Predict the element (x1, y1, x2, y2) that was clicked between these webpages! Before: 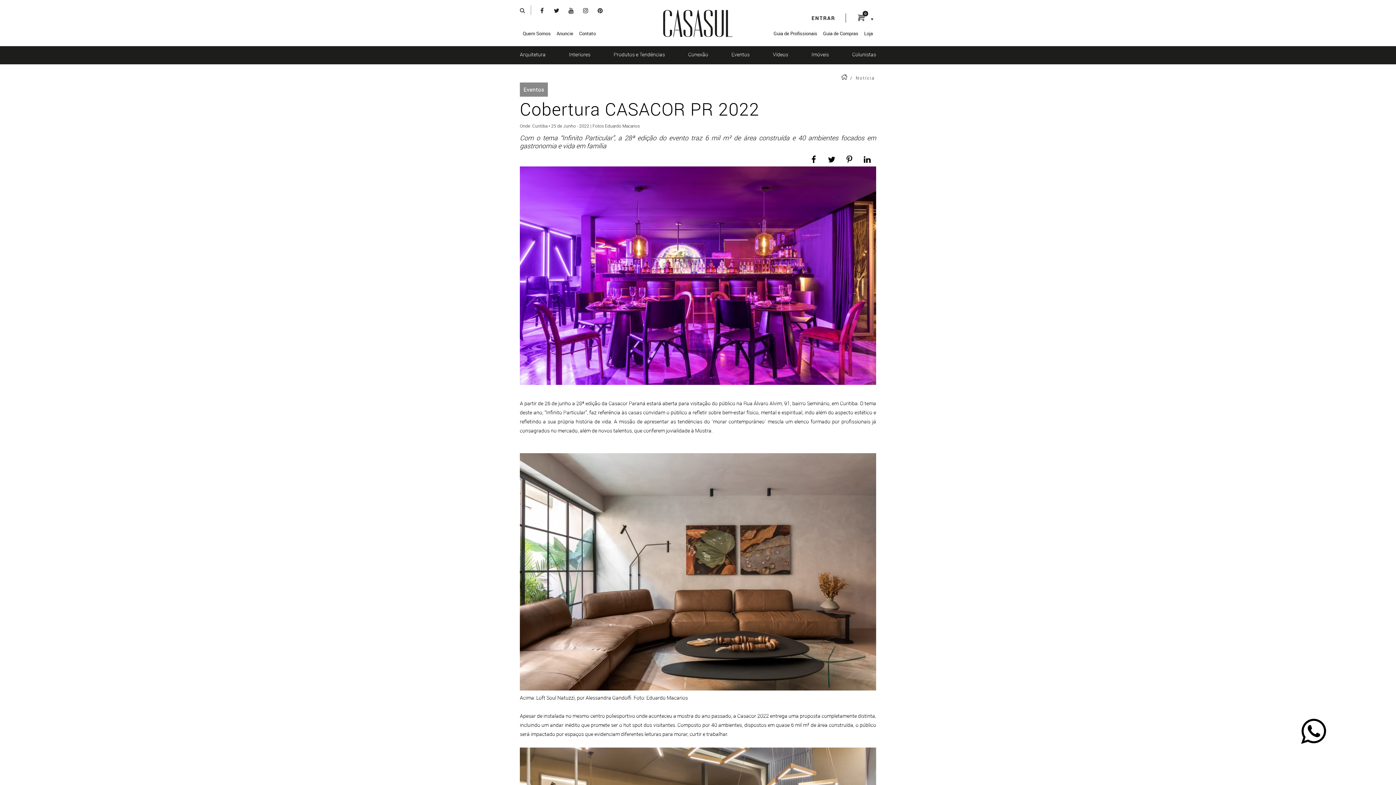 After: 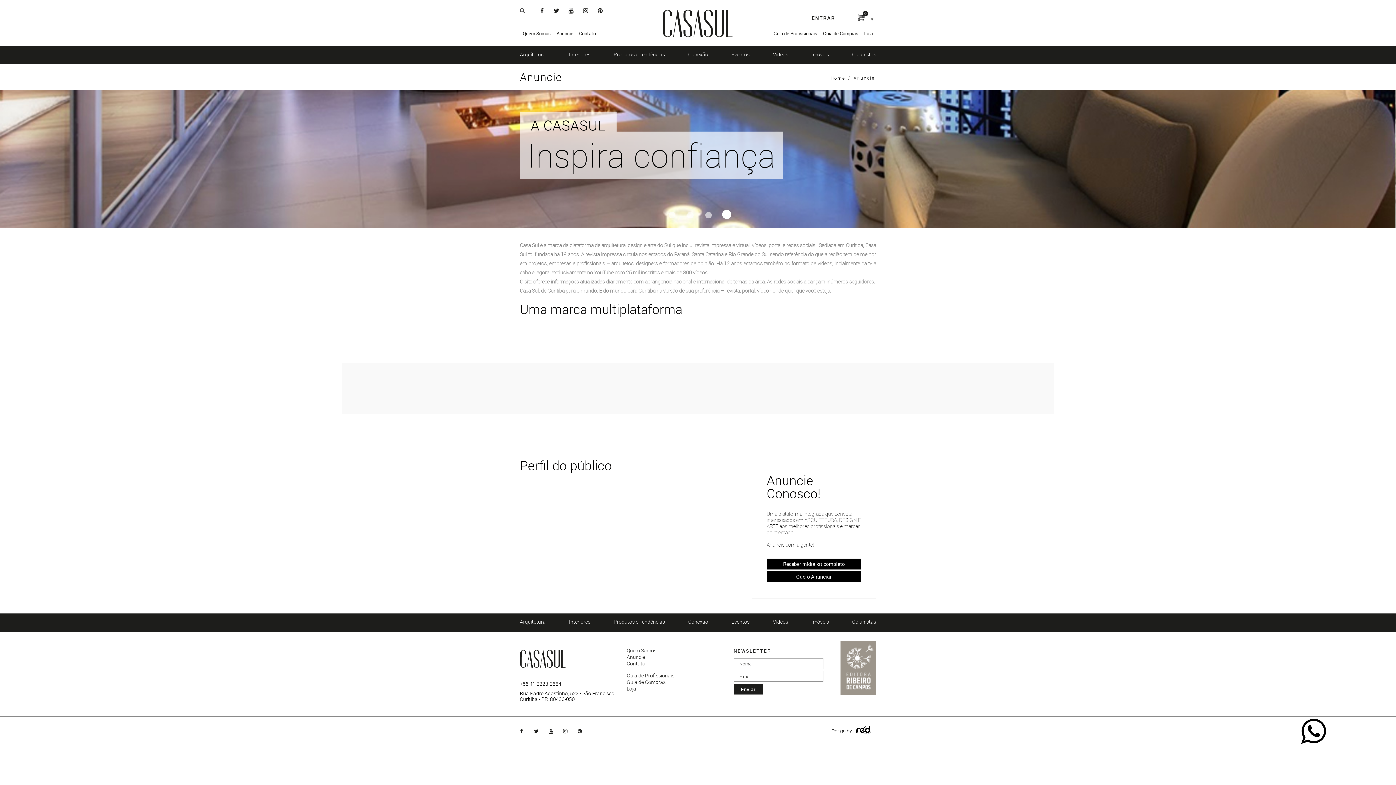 Action: bbox: (553, 23, 576, 43) label: Anuncie